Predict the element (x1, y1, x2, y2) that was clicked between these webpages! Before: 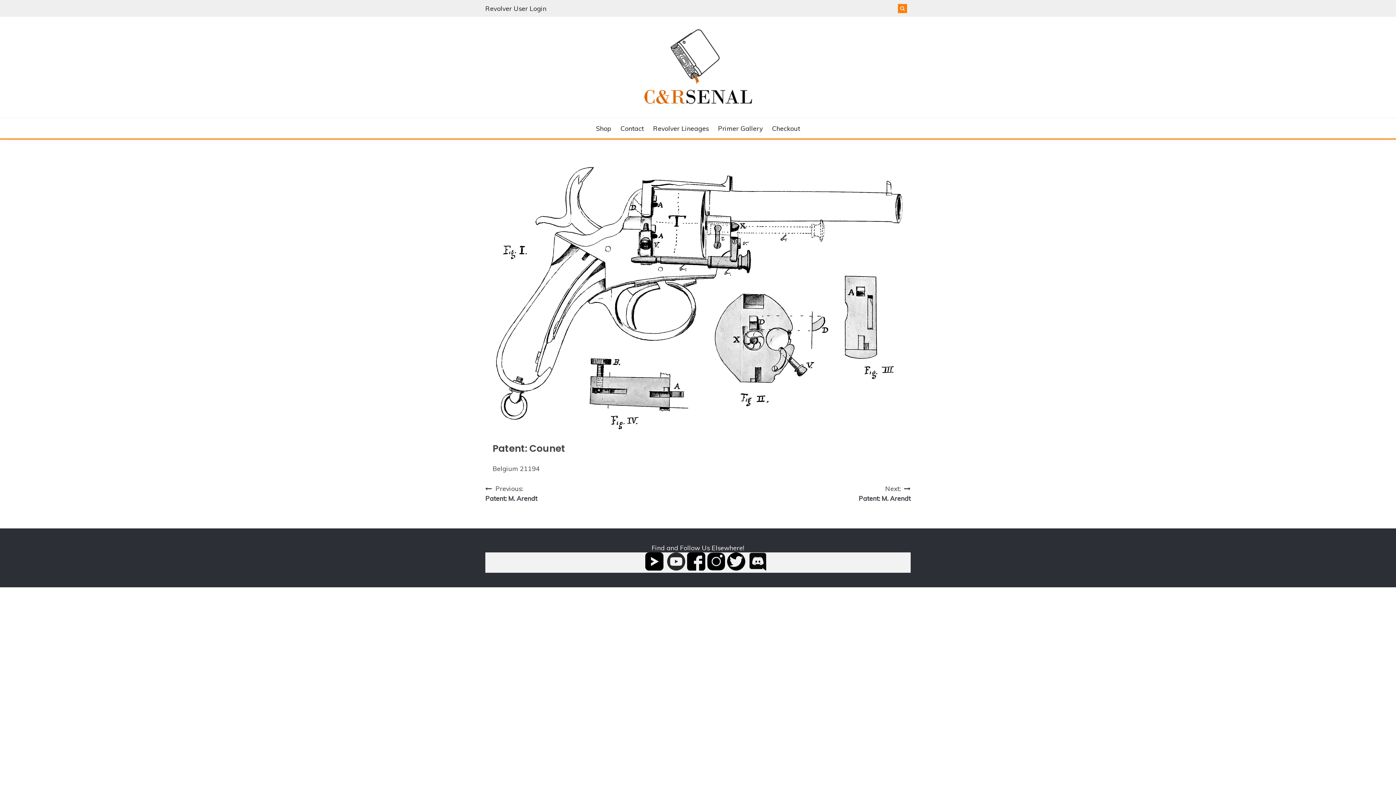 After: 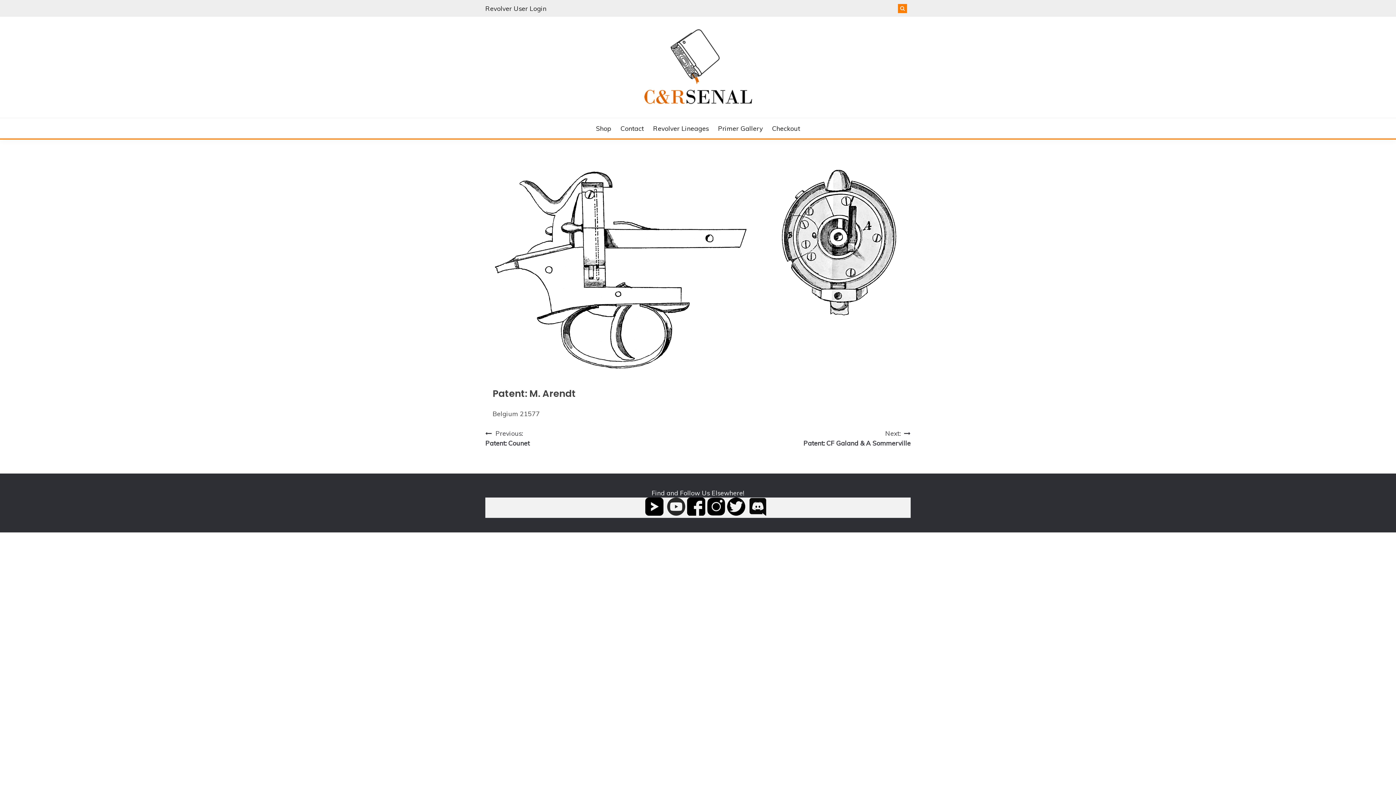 Action: label: Next:
Patent: M. Arendt bbox: (858, 483, 910, 503)